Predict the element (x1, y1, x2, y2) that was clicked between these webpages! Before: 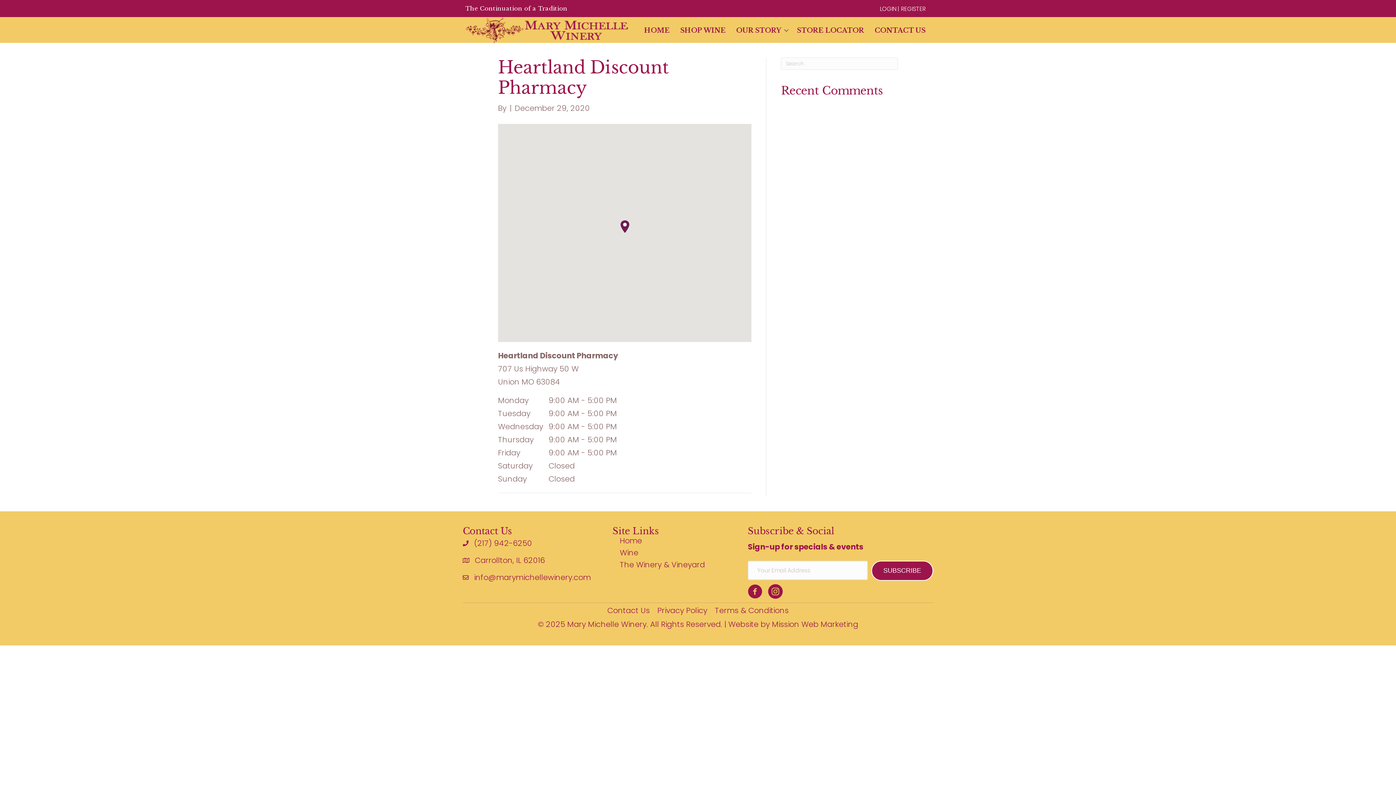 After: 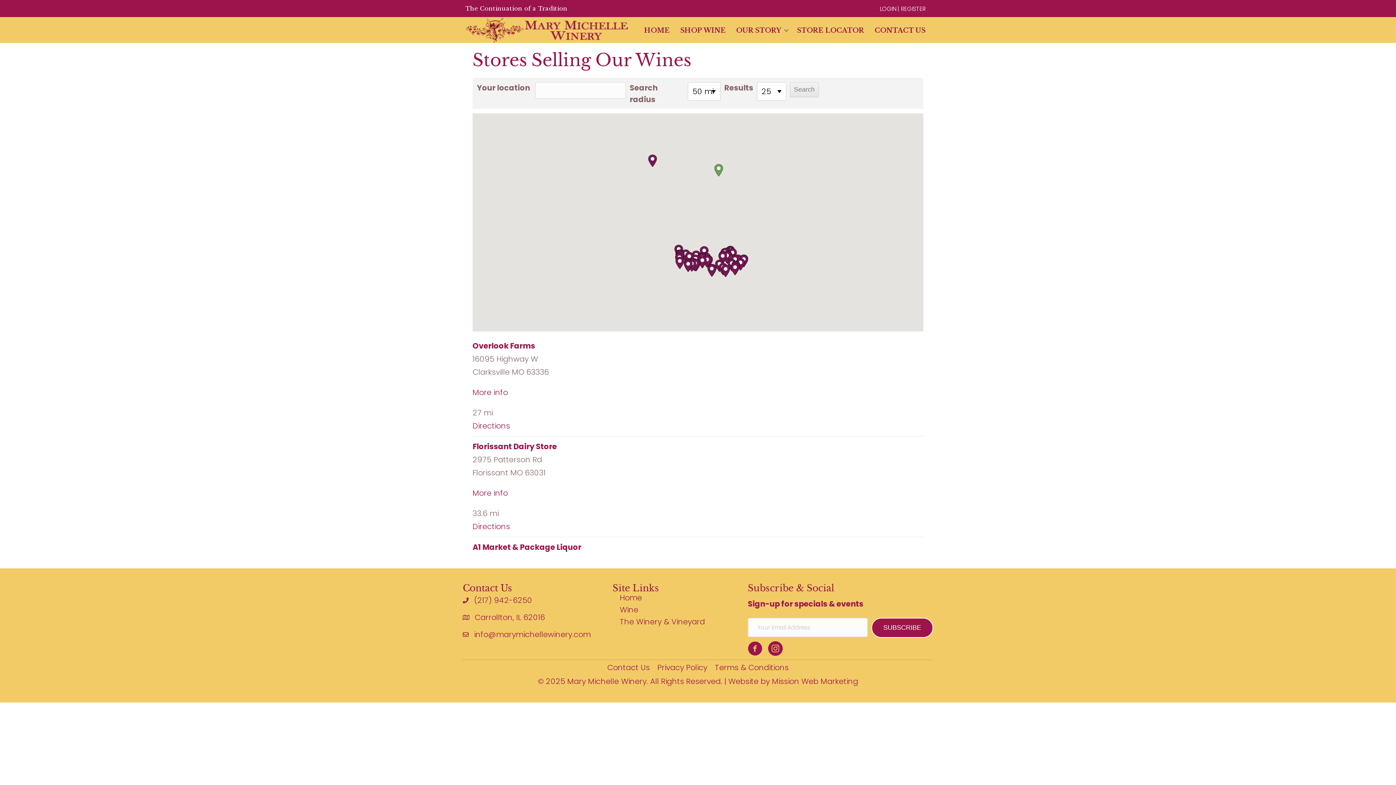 Action: label: STORE LOCATOR bbox: (792, 22, 869, 38)